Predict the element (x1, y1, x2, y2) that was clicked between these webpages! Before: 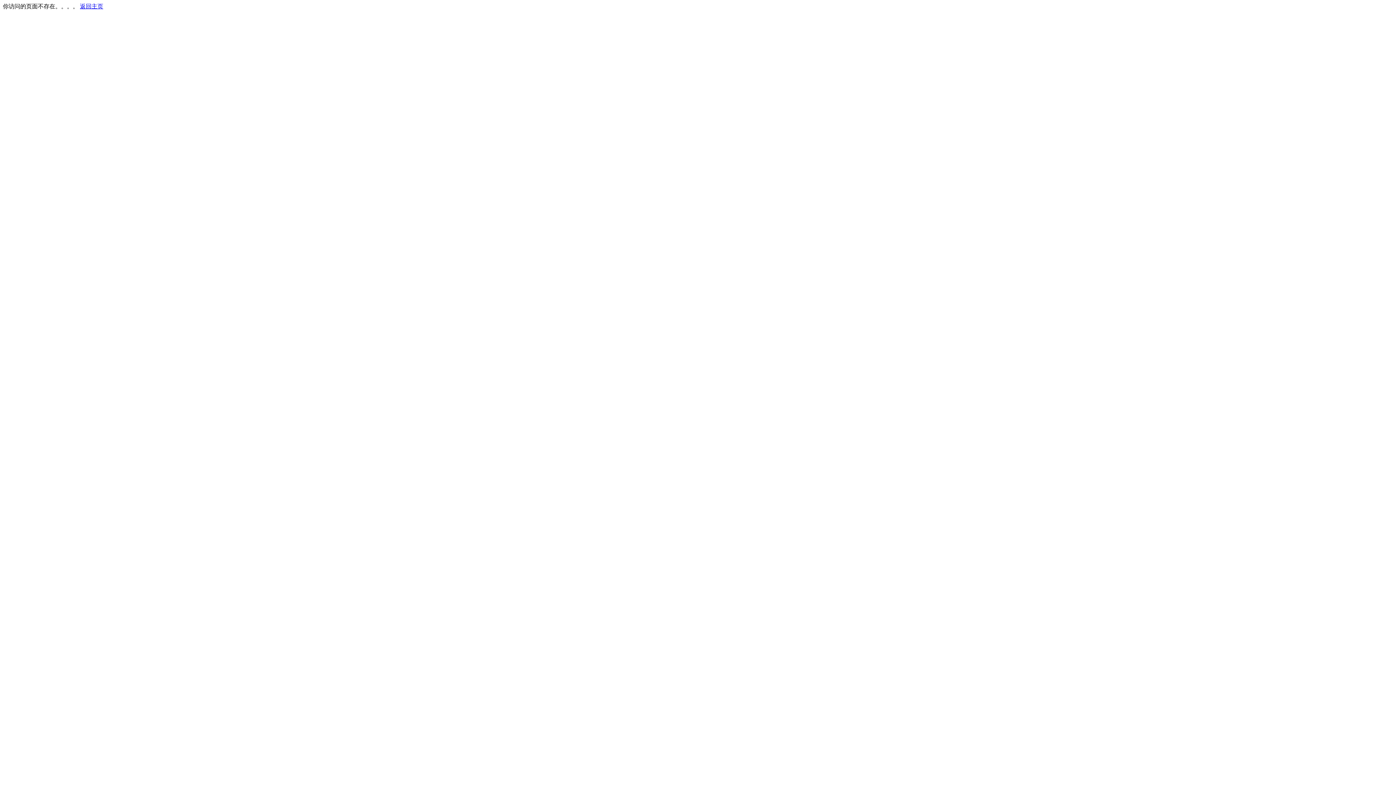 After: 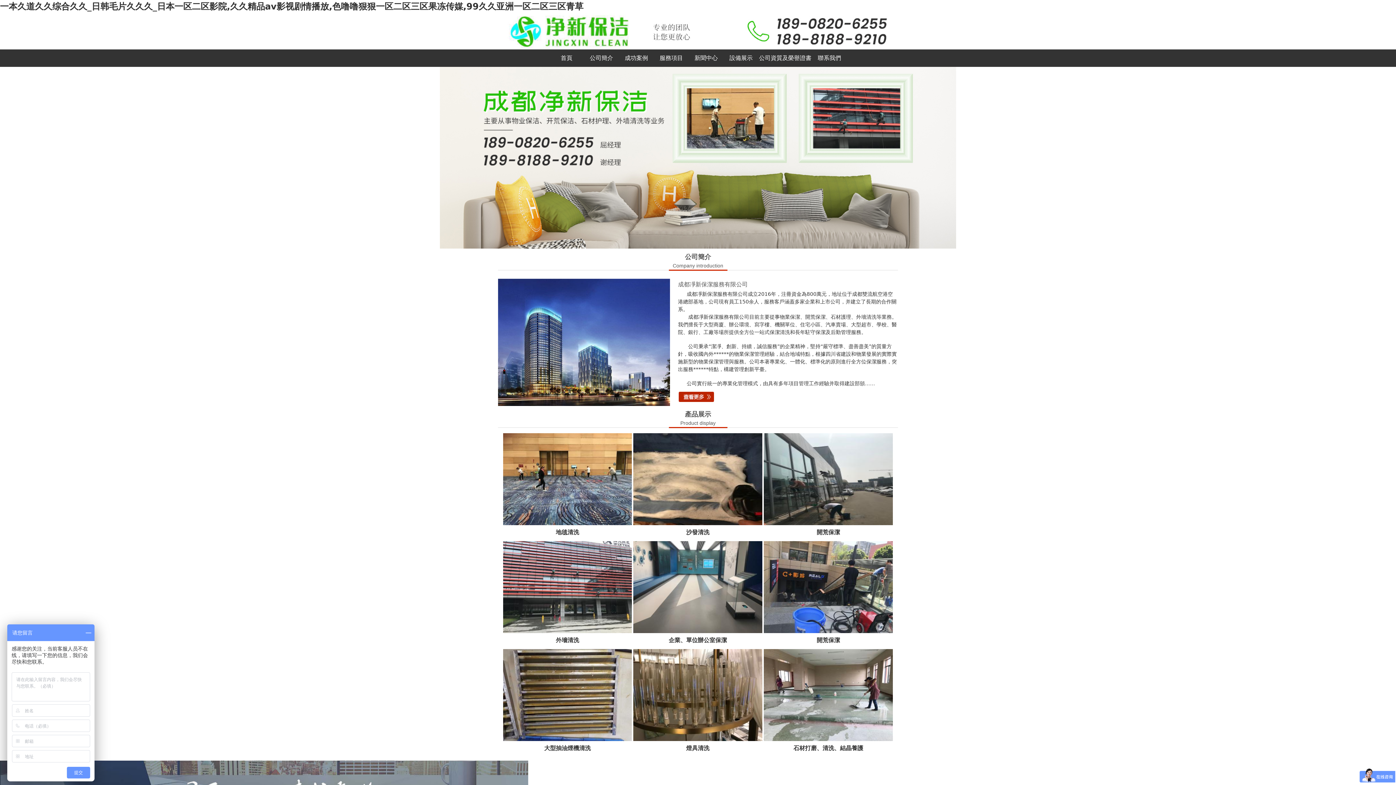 Action: label: 返回主页 bbox: (80, 3, 103, 9)